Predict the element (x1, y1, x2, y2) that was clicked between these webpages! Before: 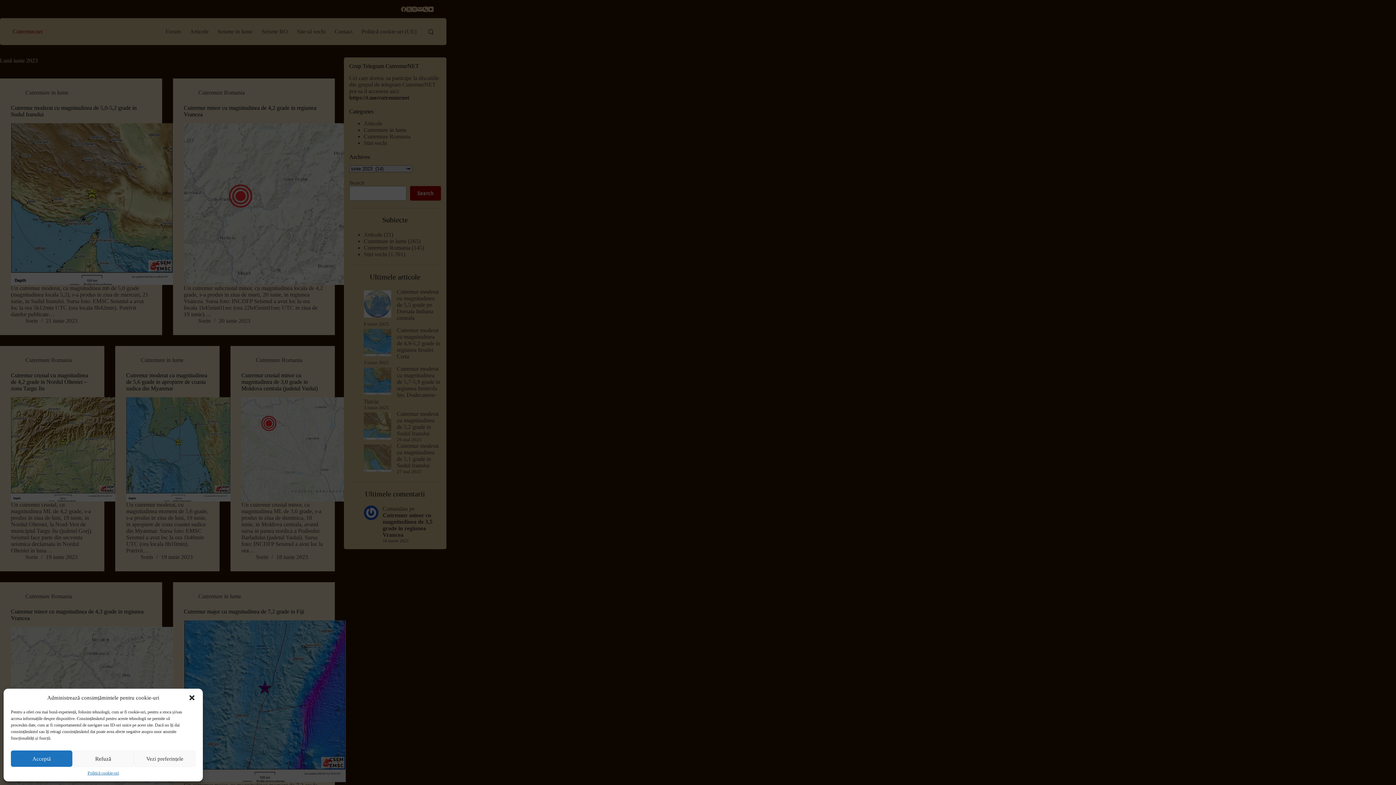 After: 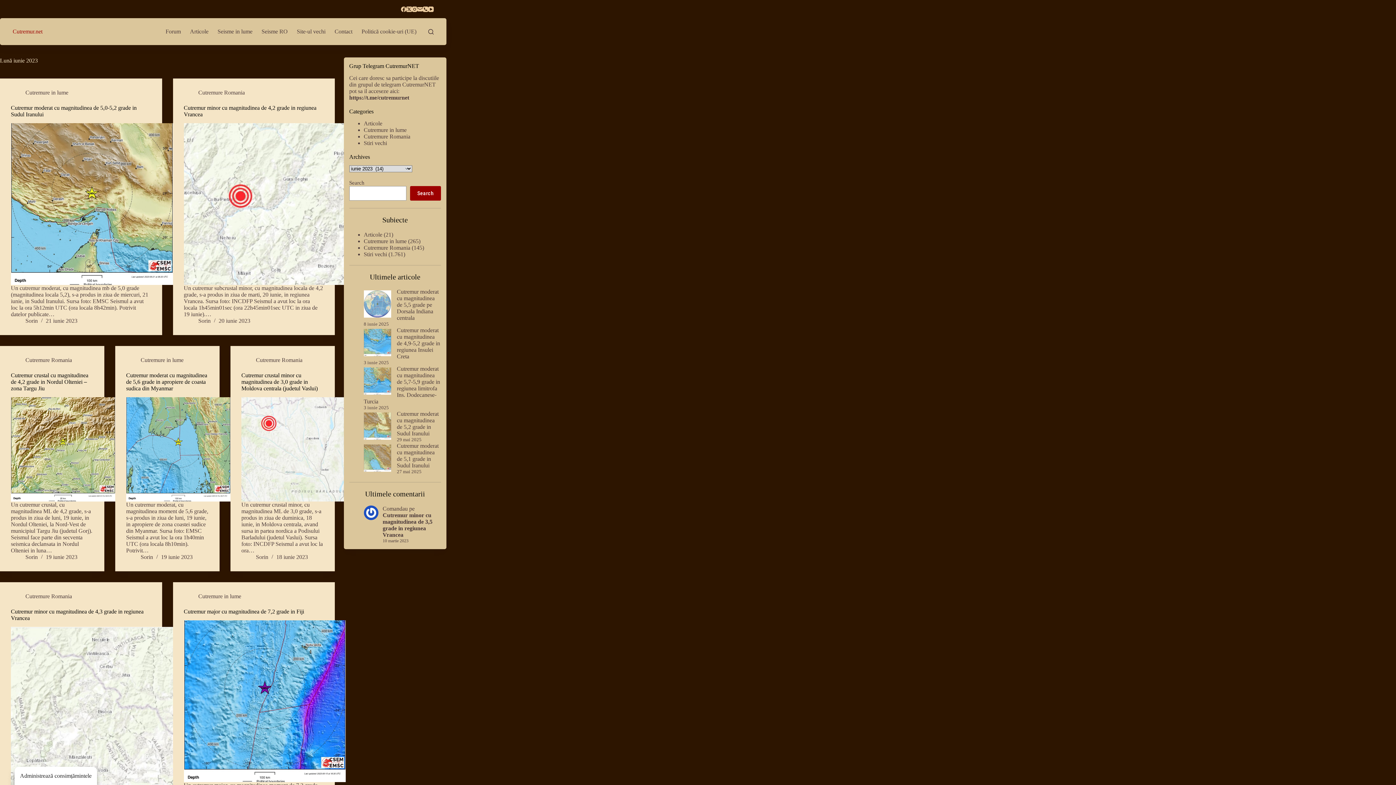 Action: label: Închide dialogul bbox: (188, 694, 195, 701)